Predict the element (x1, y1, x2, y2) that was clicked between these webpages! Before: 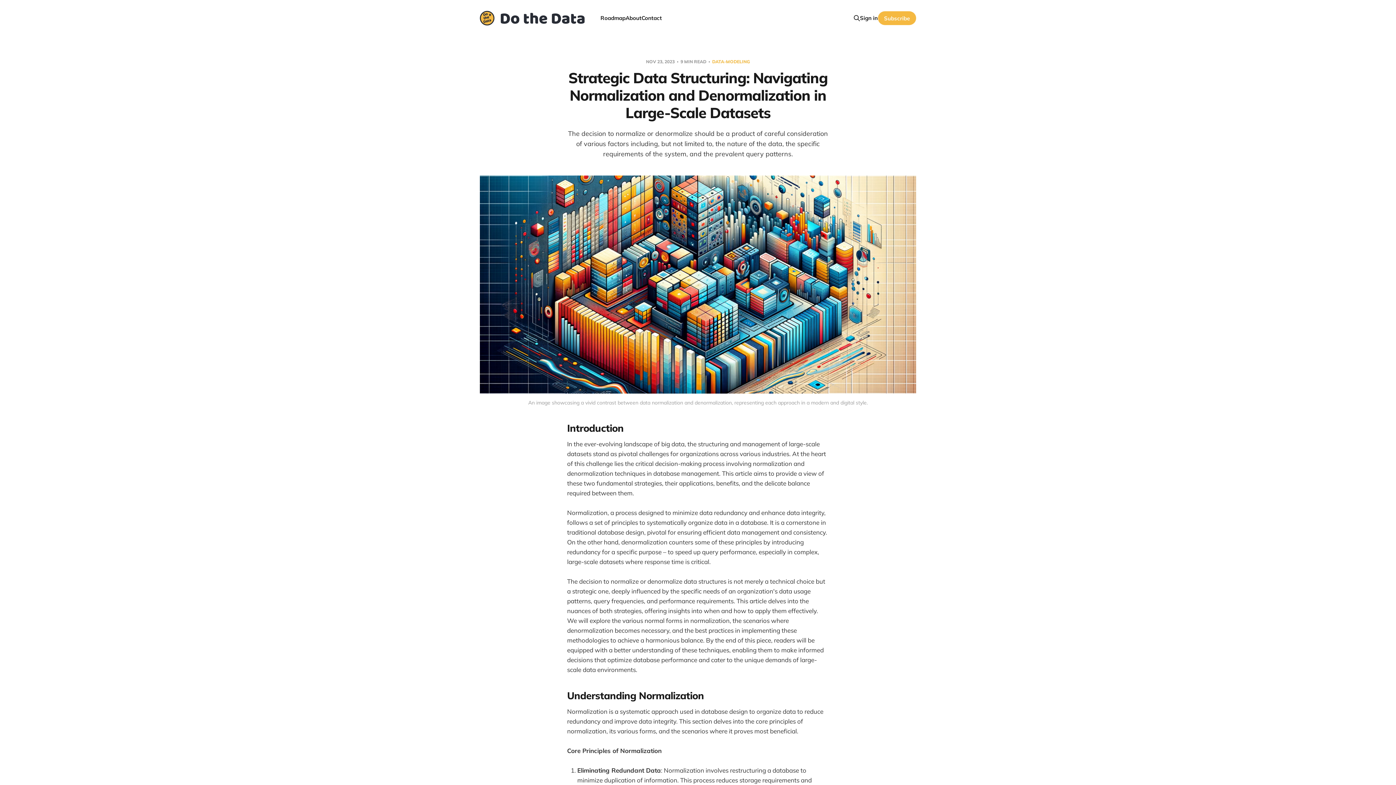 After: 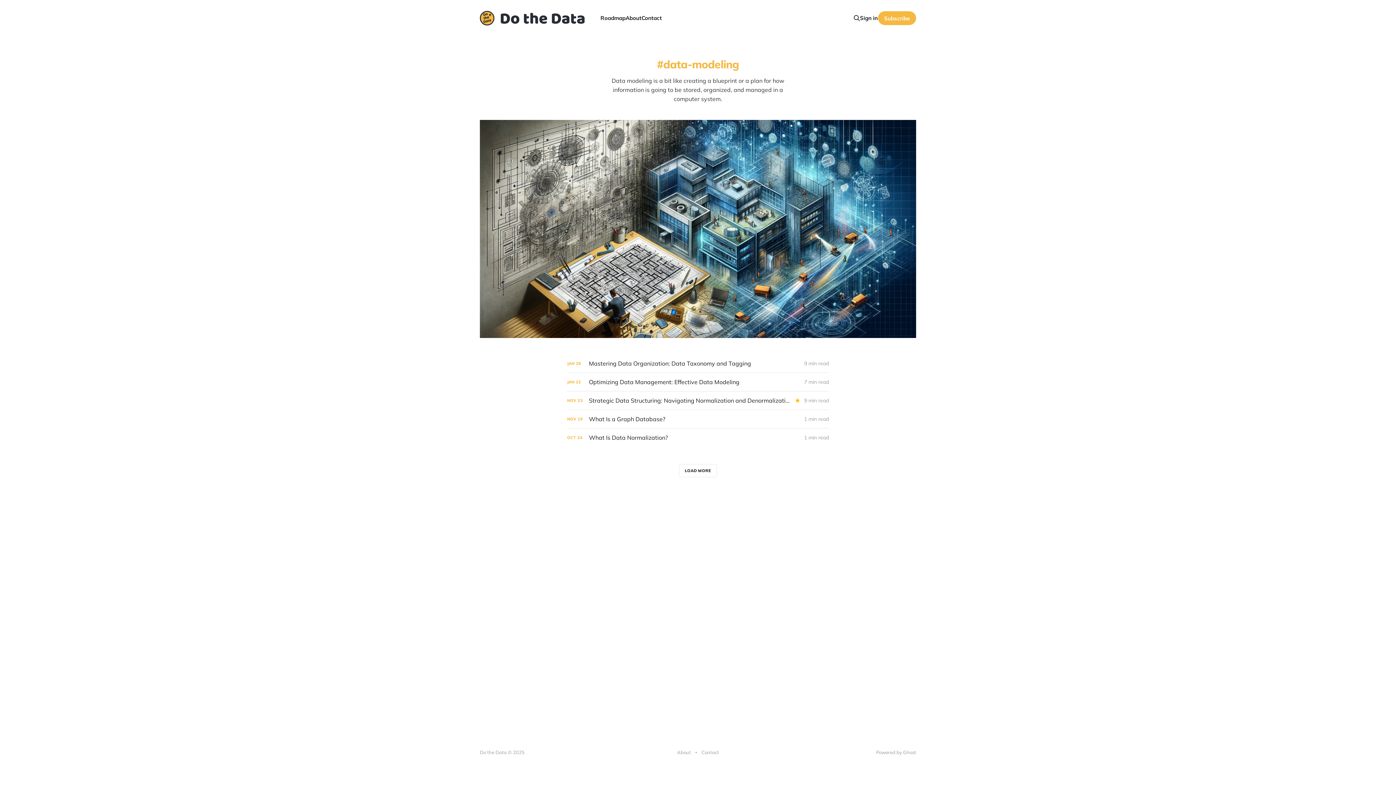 Action: bbox: (712, 58, 750, 64) label: DATA-MODELING